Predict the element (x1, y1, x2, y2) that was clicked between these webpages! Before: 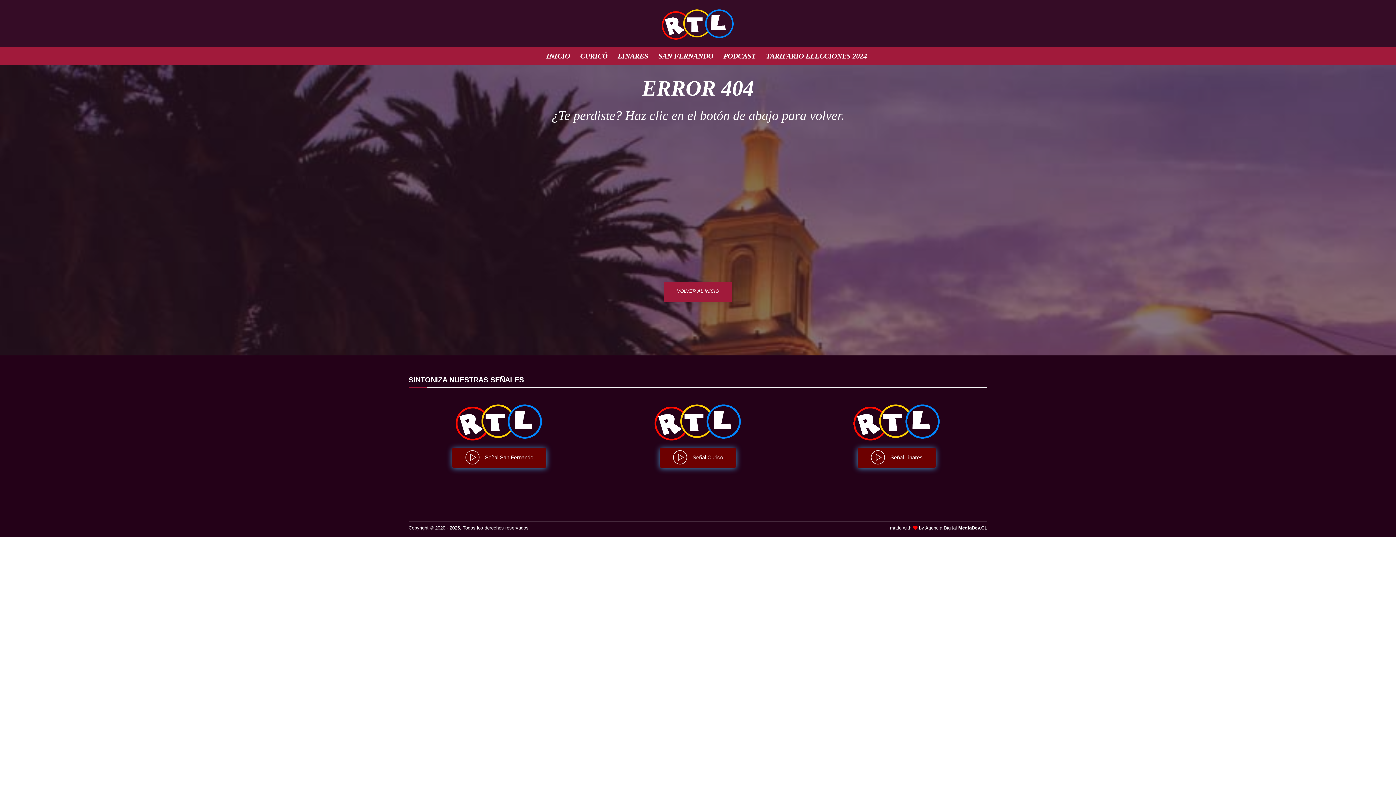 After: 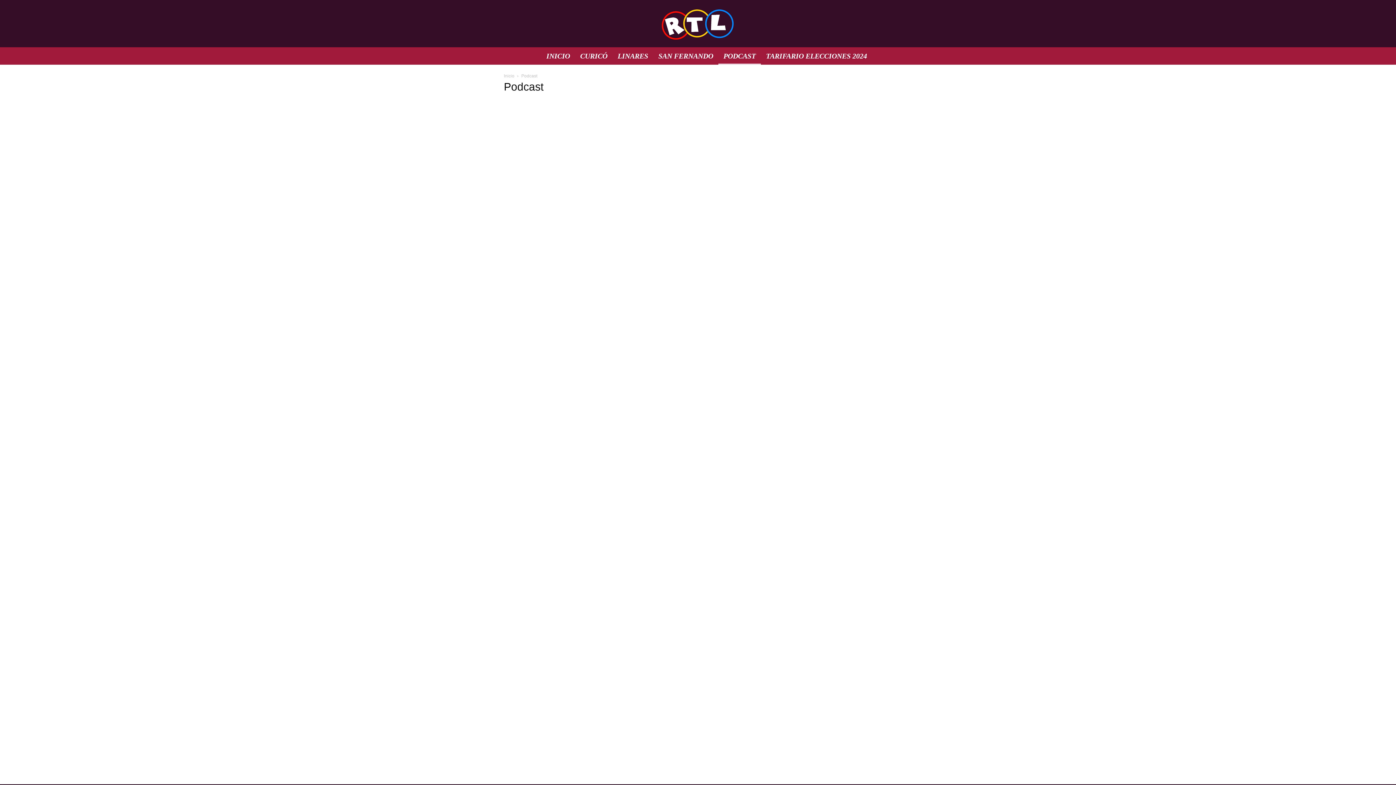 Action: bbox: (718, 47, 761, 64) label: PODCAST